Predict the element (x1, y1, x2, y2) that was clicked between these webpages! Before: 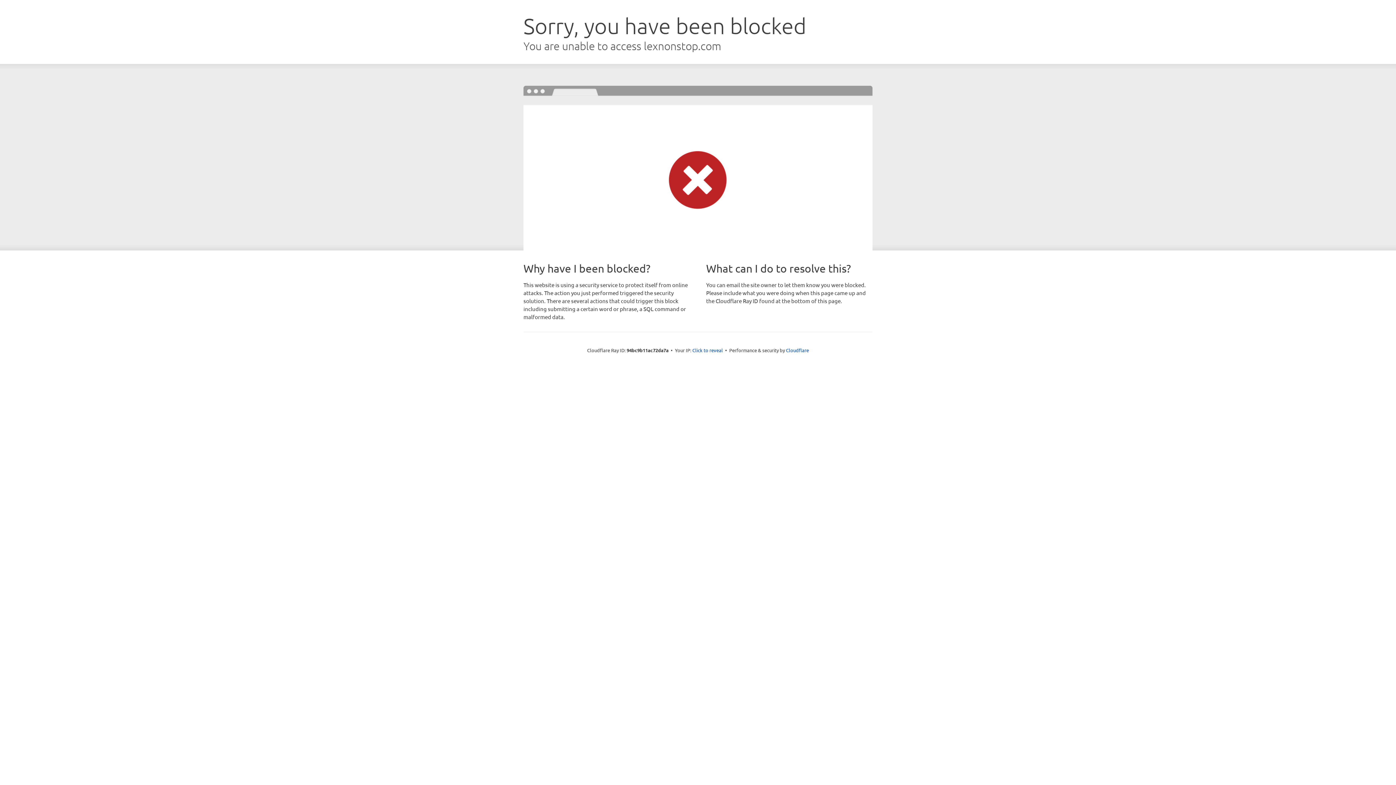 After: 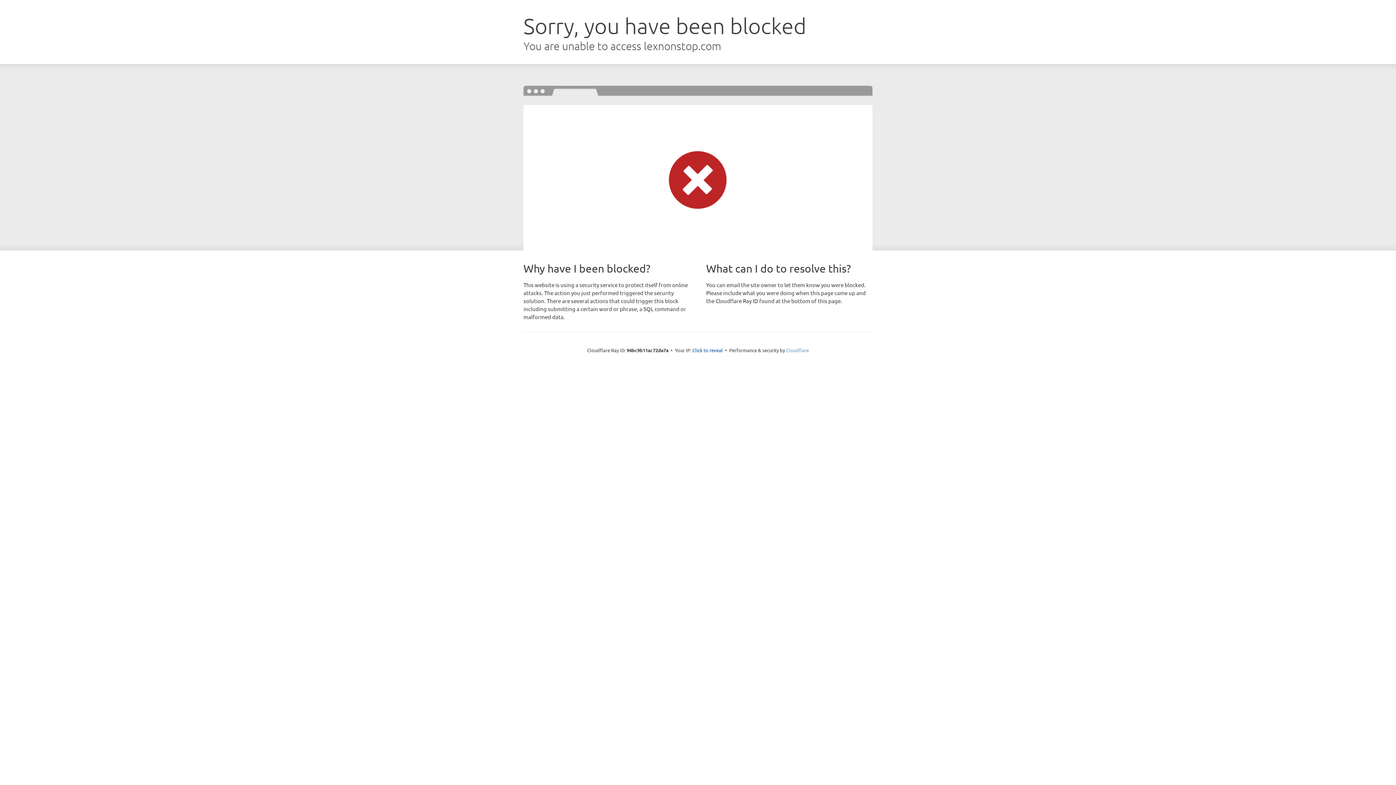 Action: bbox: (786, 347, 809, 353) label: Cloudflare